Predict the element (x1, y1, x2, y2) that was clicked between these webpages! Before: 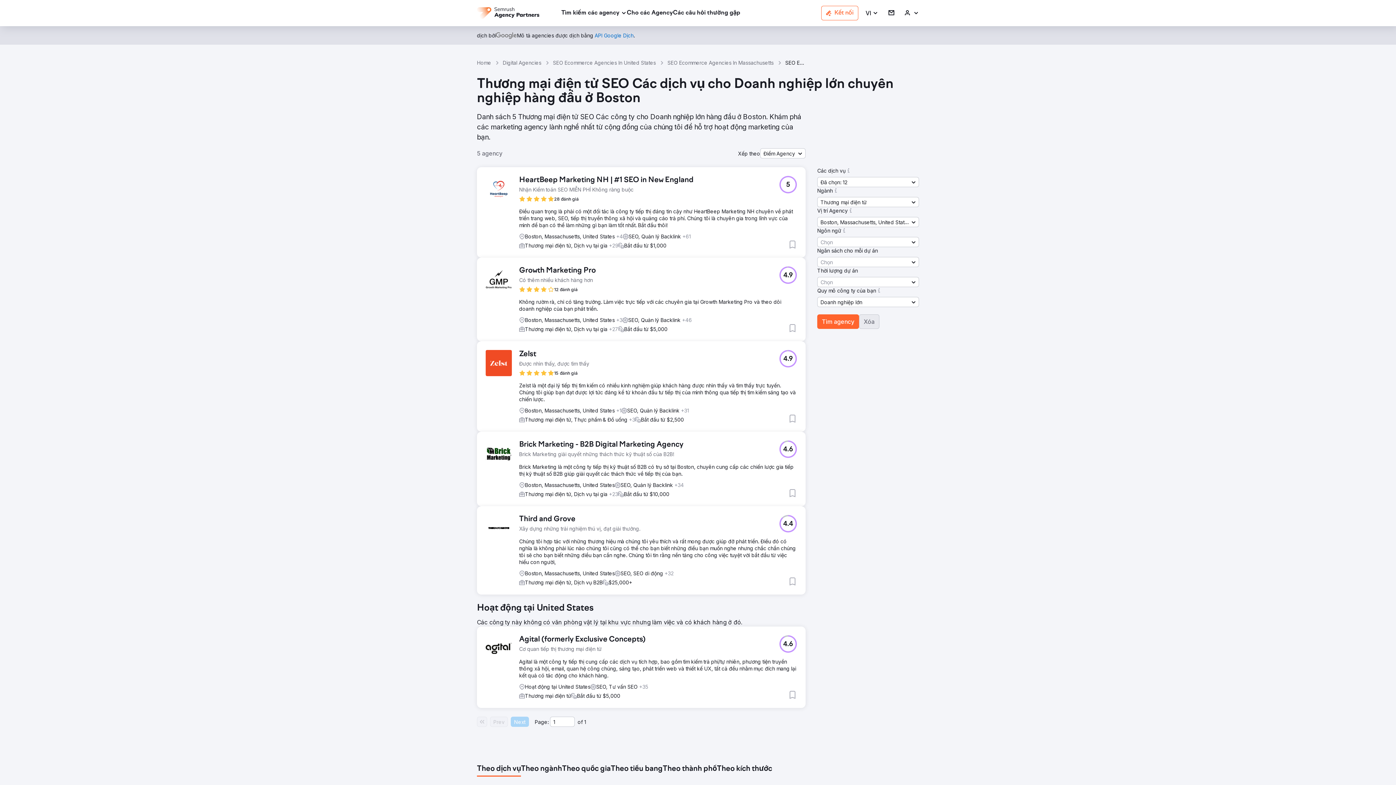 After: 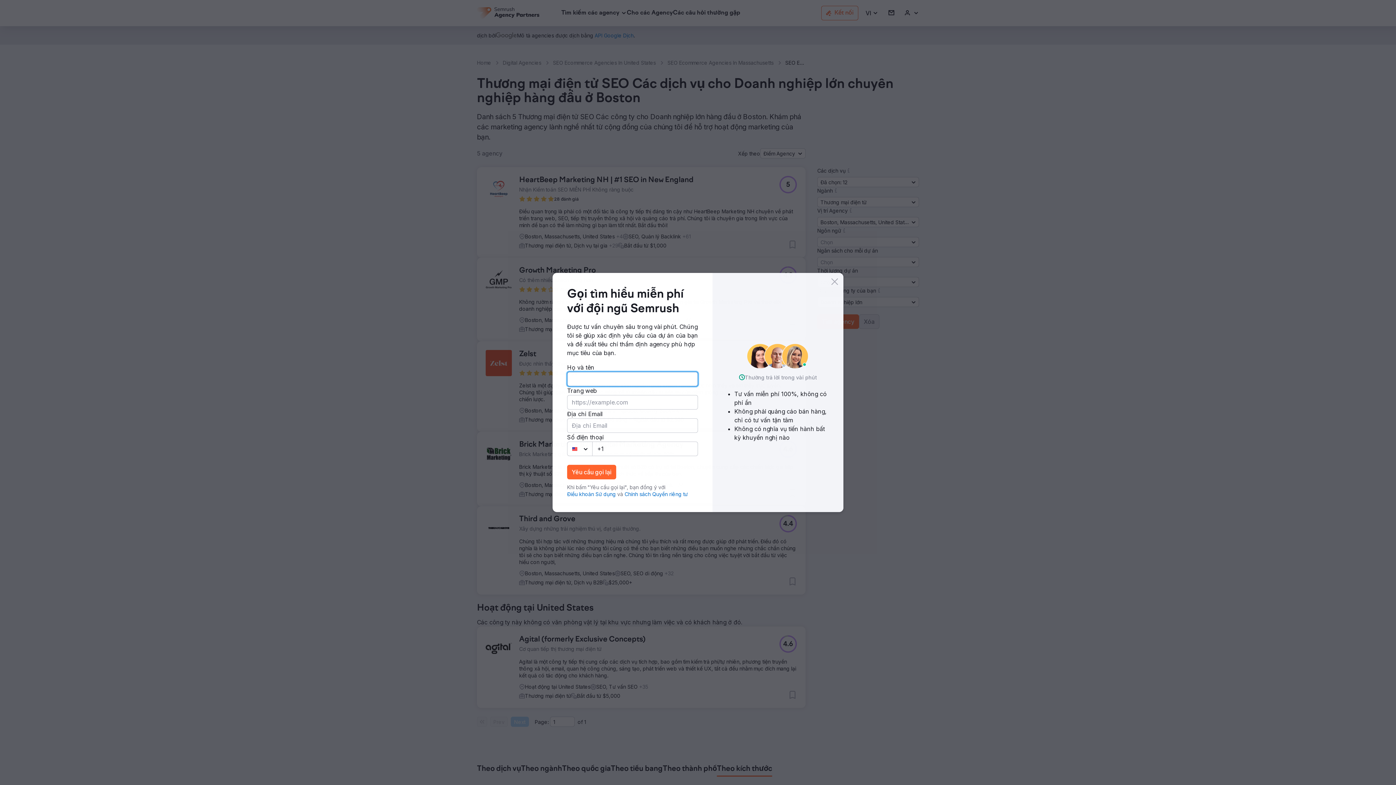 Action: bbox: (717, 762, 772, 776) label: Theo kích thước